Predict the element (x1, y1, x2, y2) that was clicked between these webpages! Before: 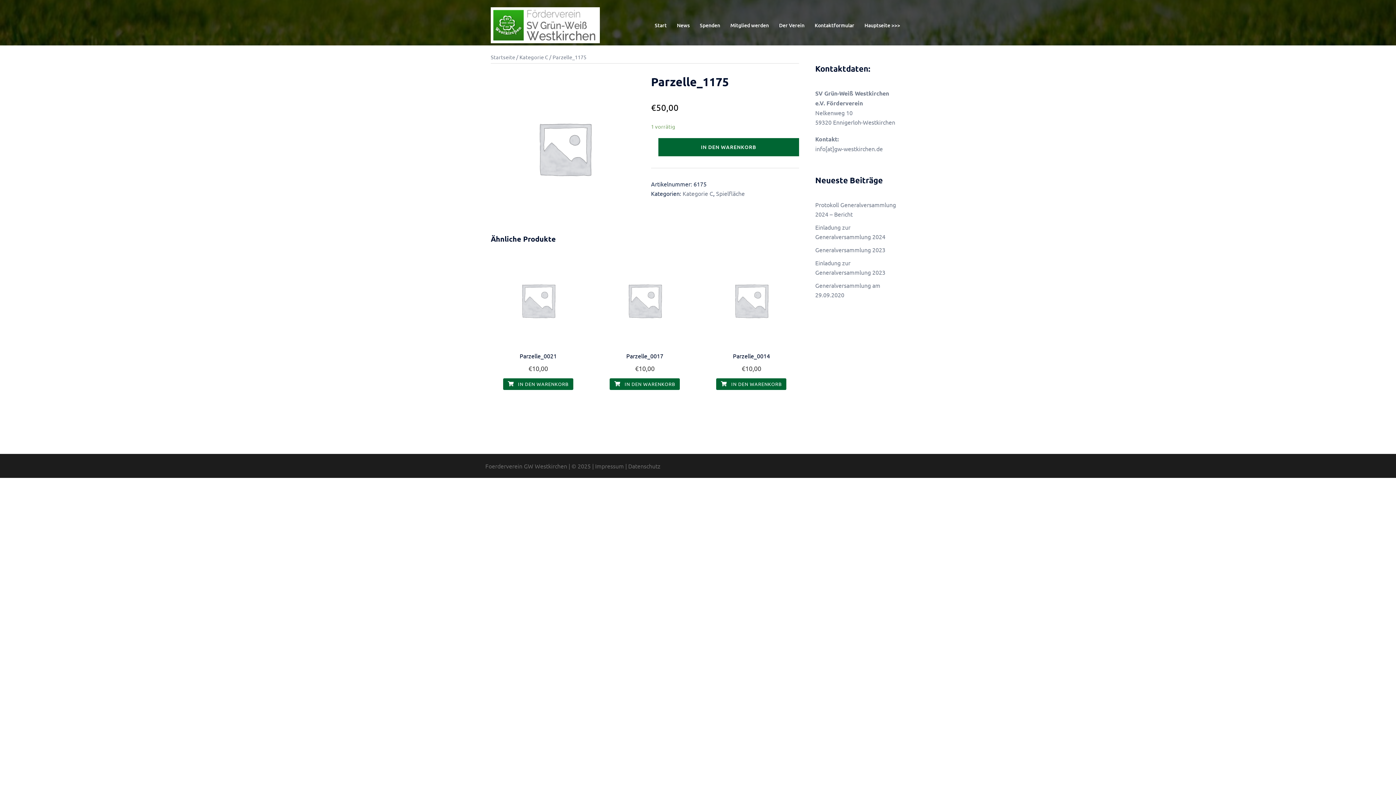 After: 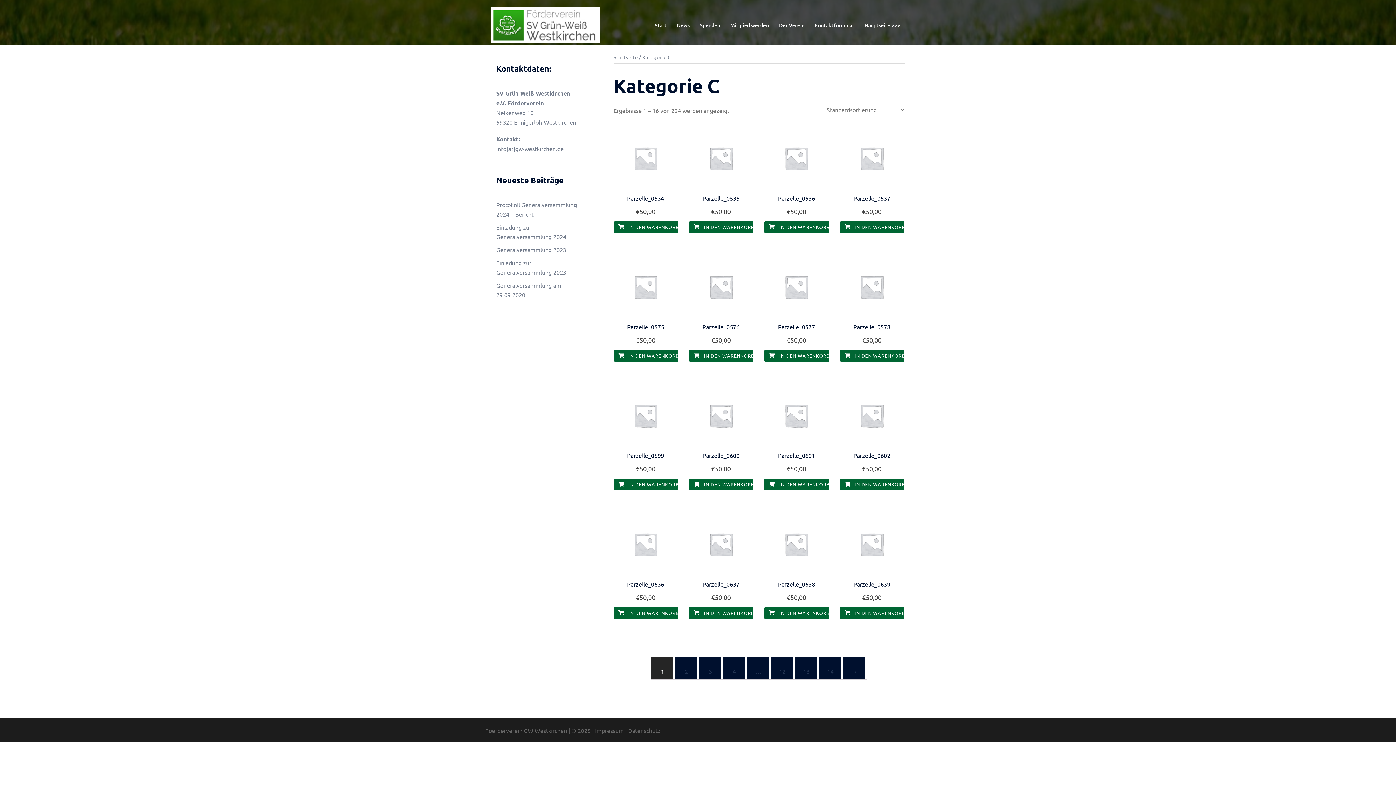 Action: bbox: (519, 53, 548, 60) label: Kategorie C